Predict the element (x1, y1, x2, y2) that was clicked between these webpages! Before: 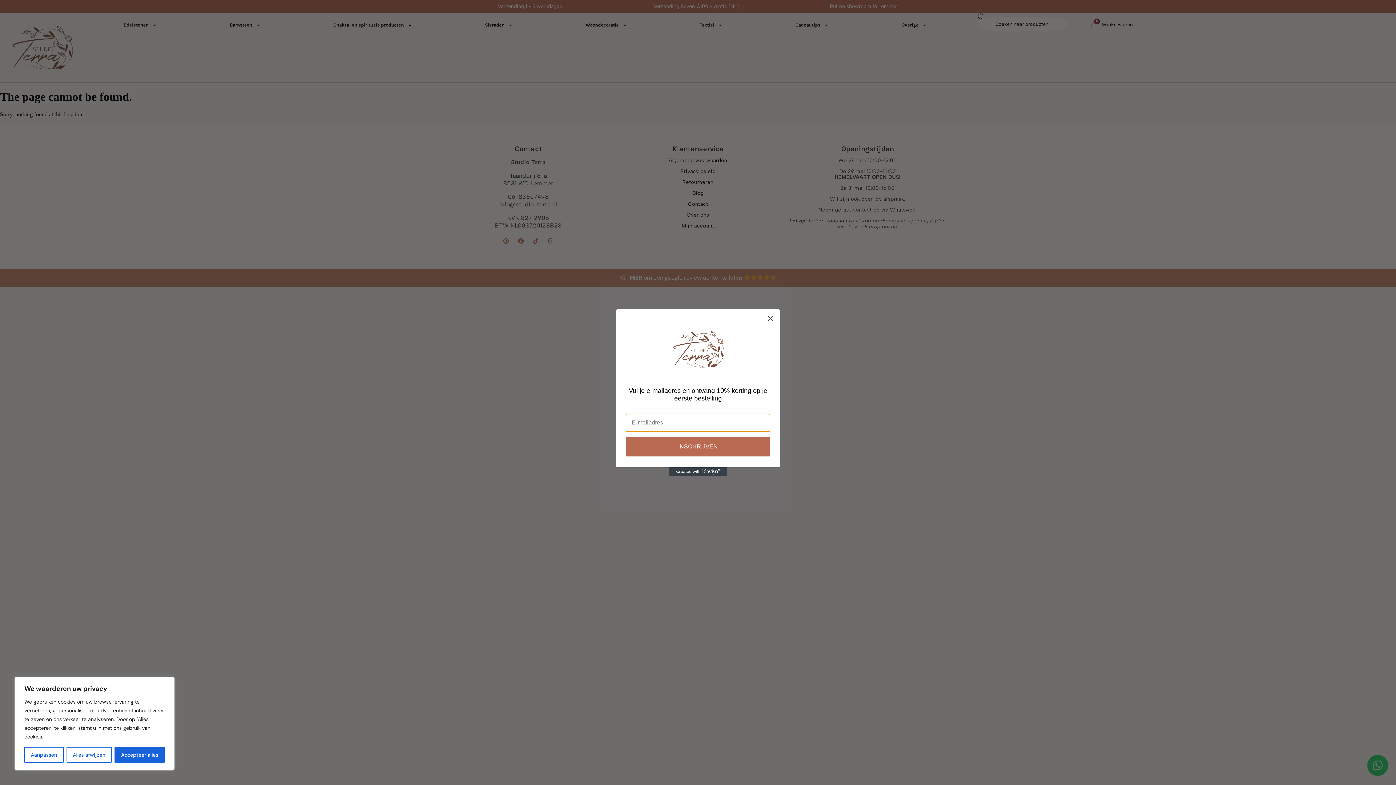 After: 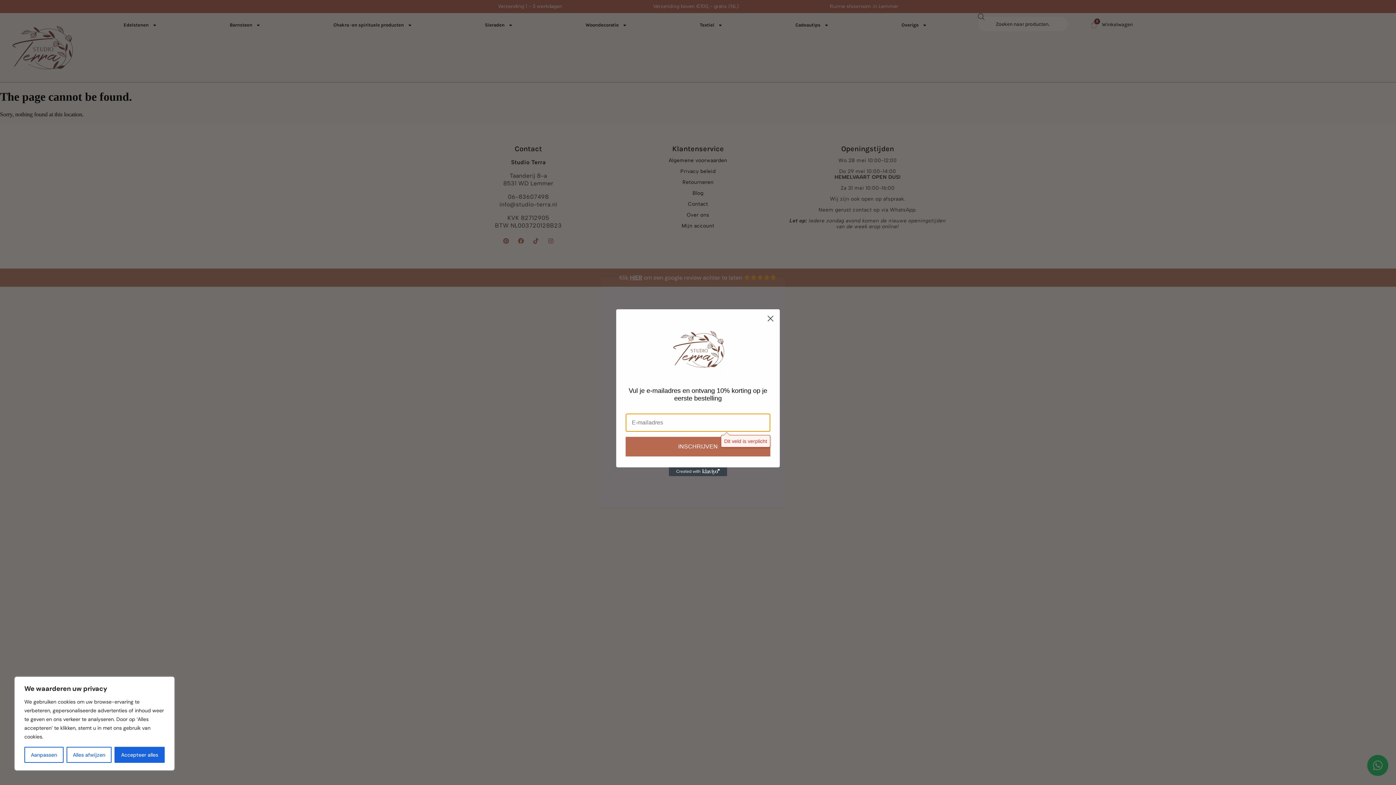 Action: label: INSCHRIJVEN bbox: (625, 436, 770, 456)